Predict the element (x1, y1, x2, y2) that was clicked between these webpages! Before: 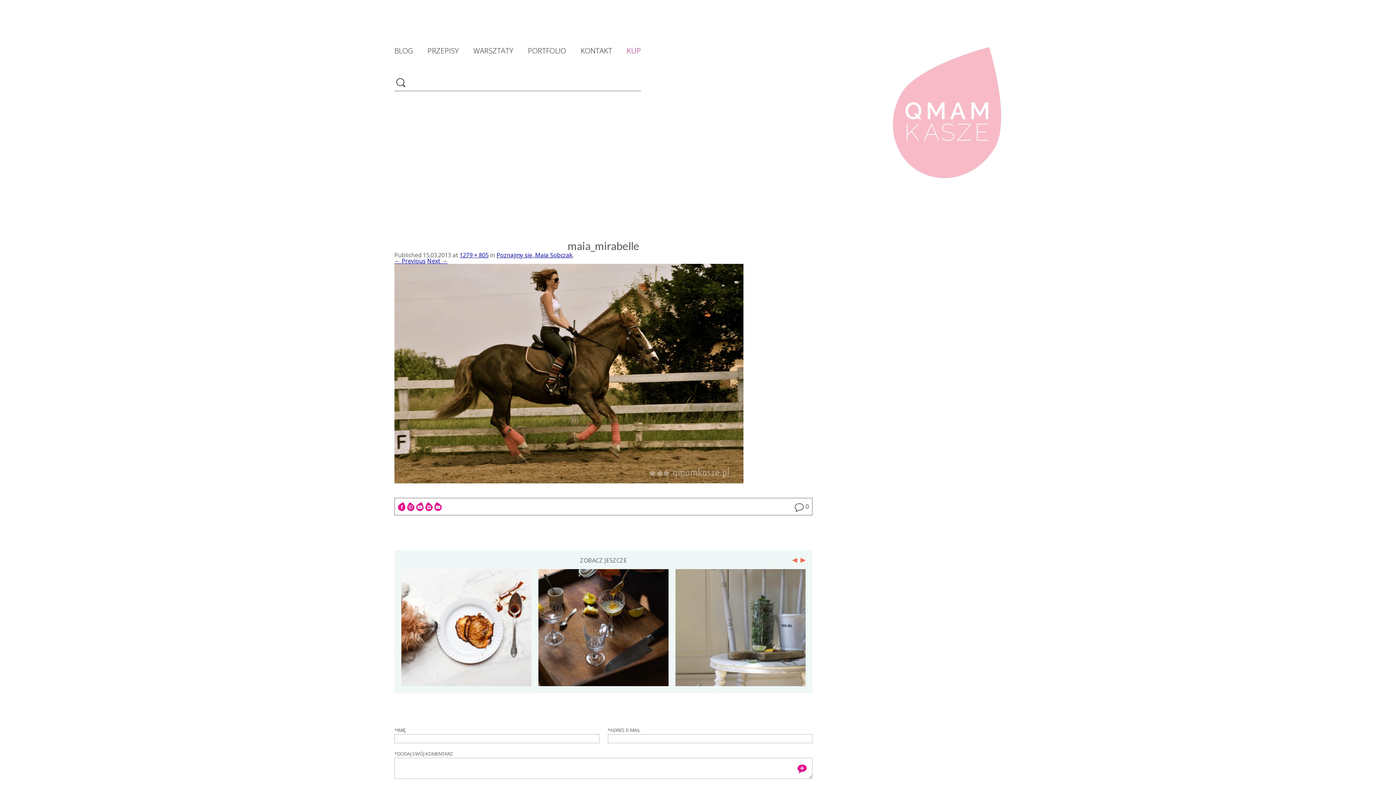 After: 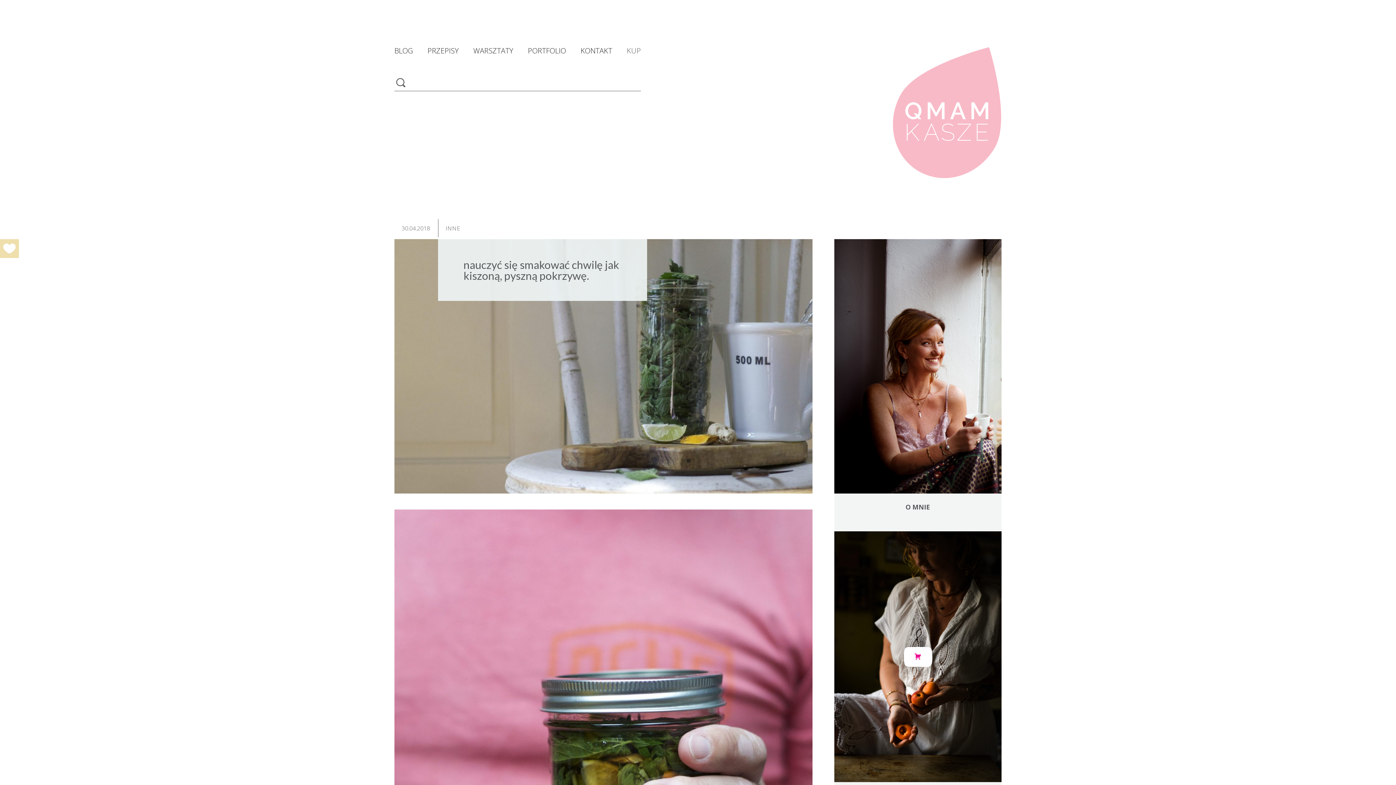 Action: bbox: (672, 569, 809, 686)